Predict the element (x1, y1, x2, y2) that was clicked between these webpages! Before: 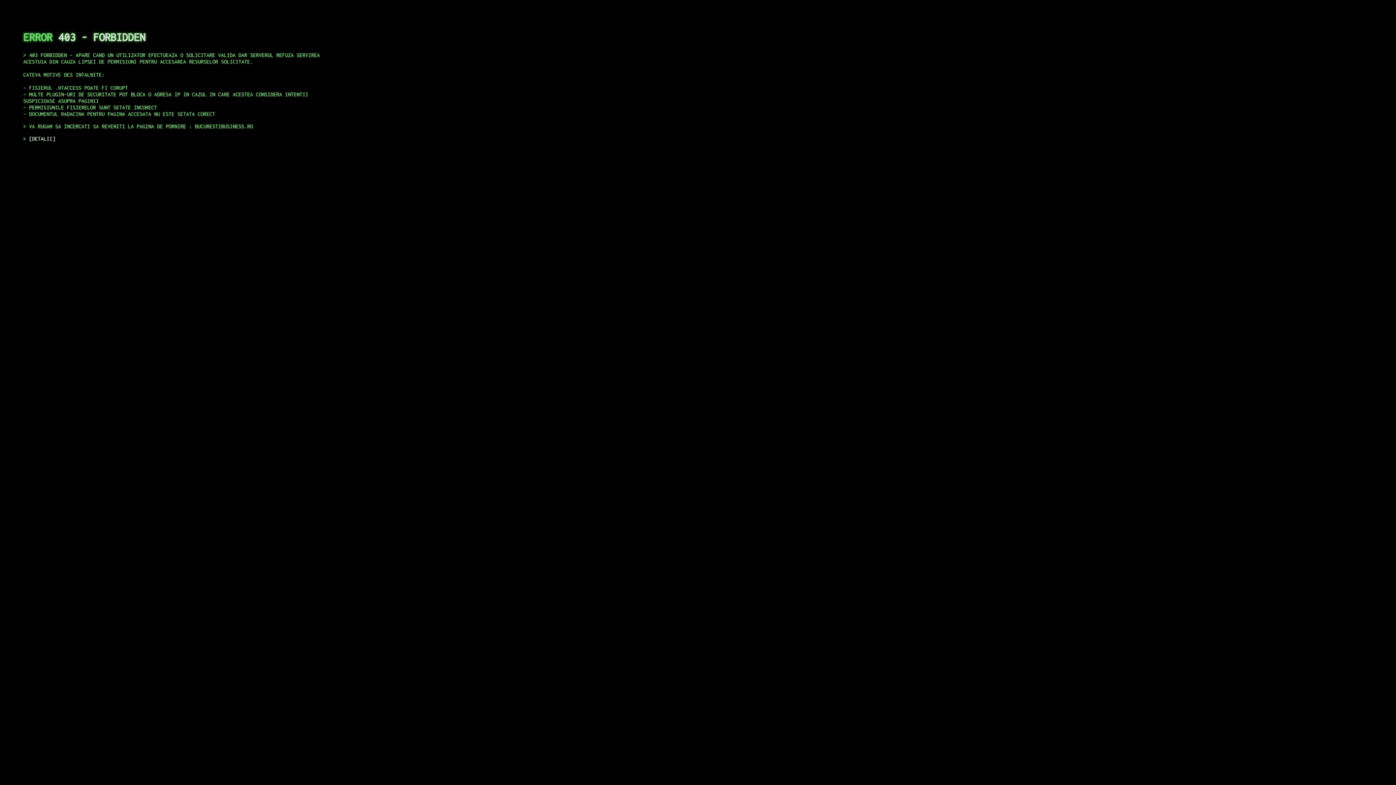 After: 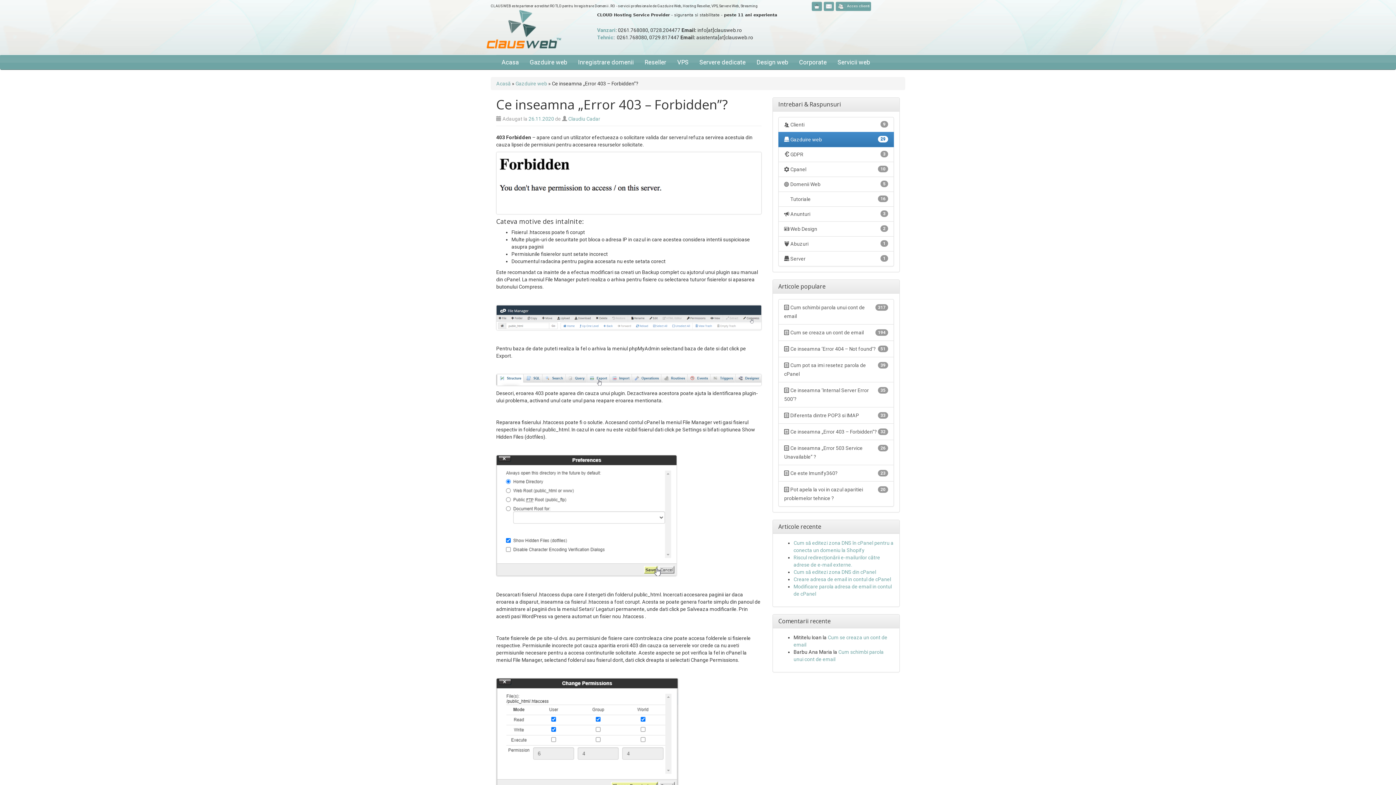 Action: bbox: (29, 135, 55, 141) label: DETALII